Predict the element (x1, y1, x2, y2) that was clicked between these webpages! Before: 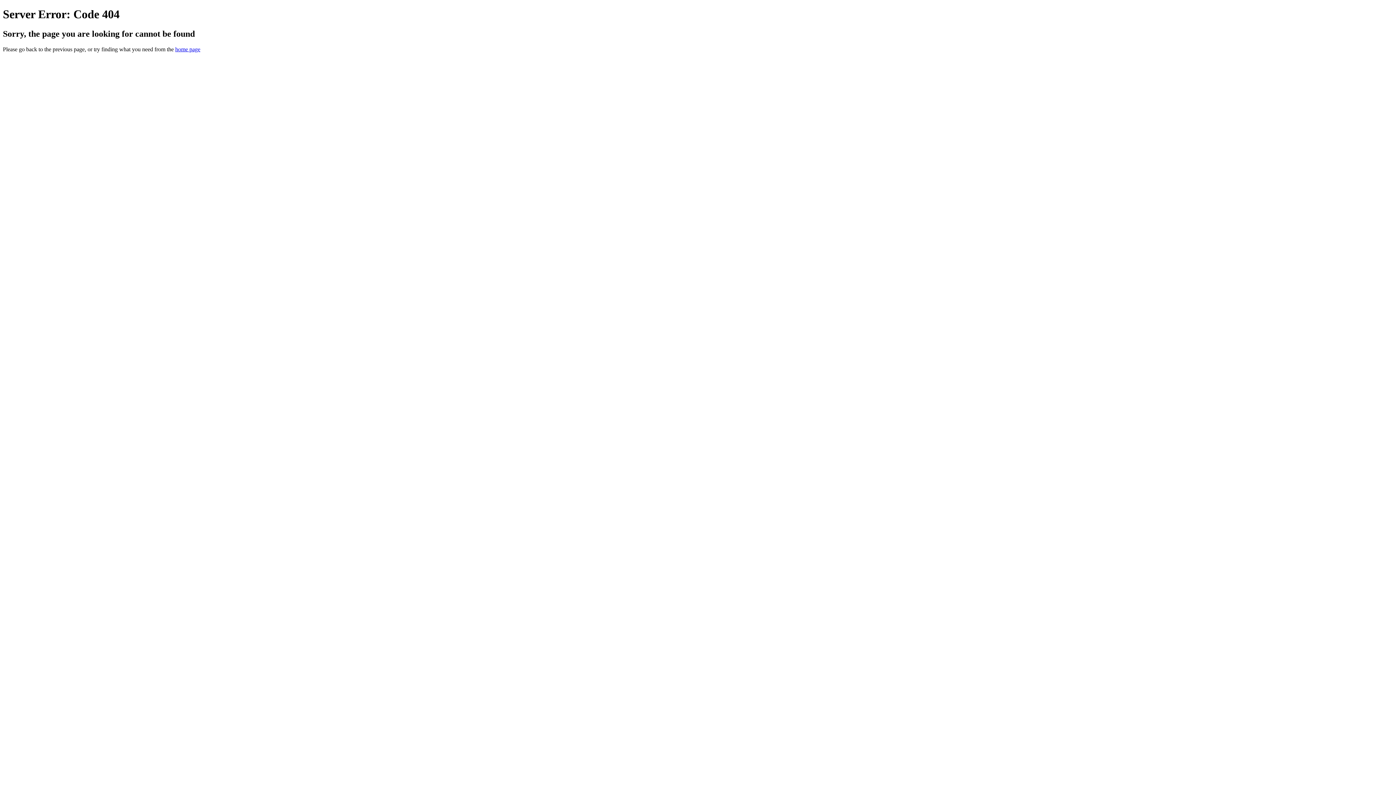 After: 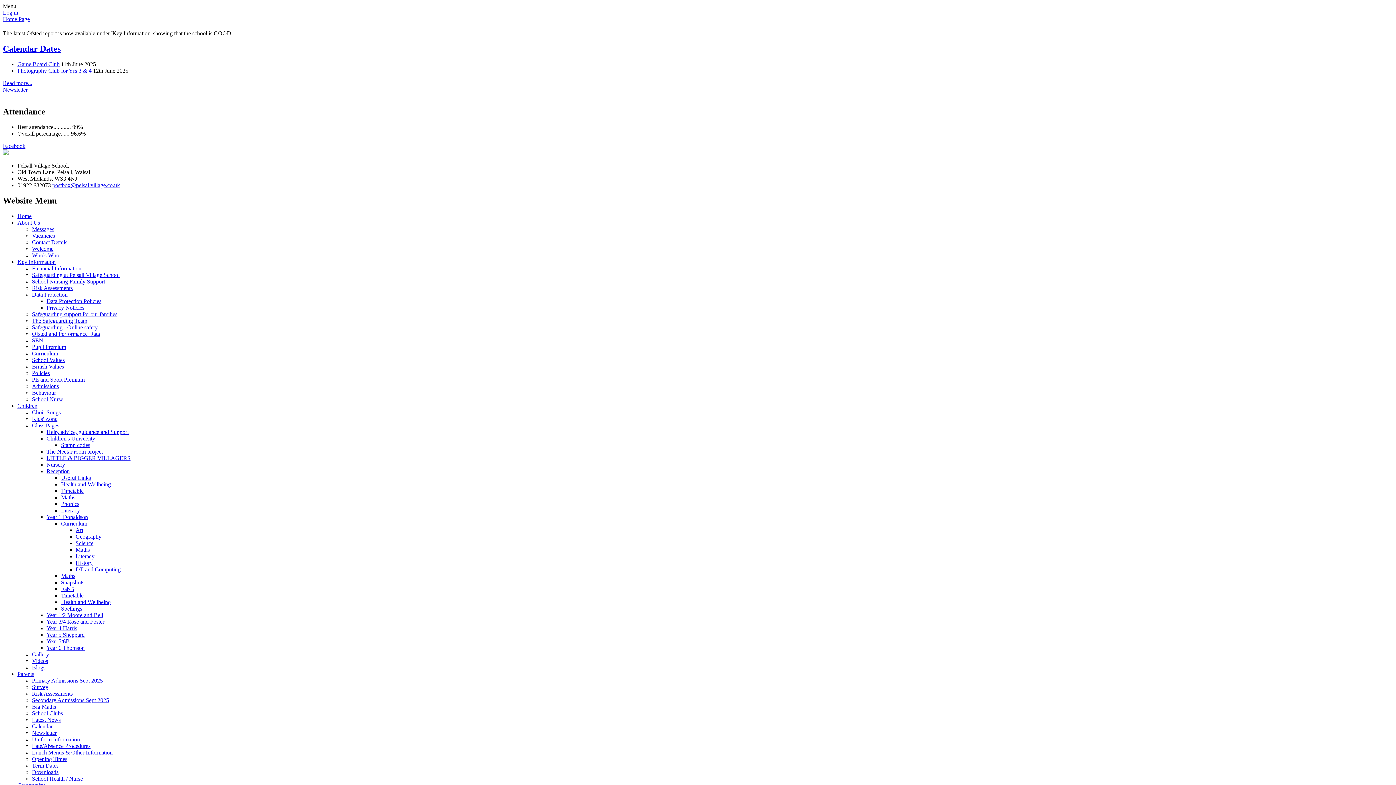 Action: bbox: (175, 46, 200, 52) label: home page